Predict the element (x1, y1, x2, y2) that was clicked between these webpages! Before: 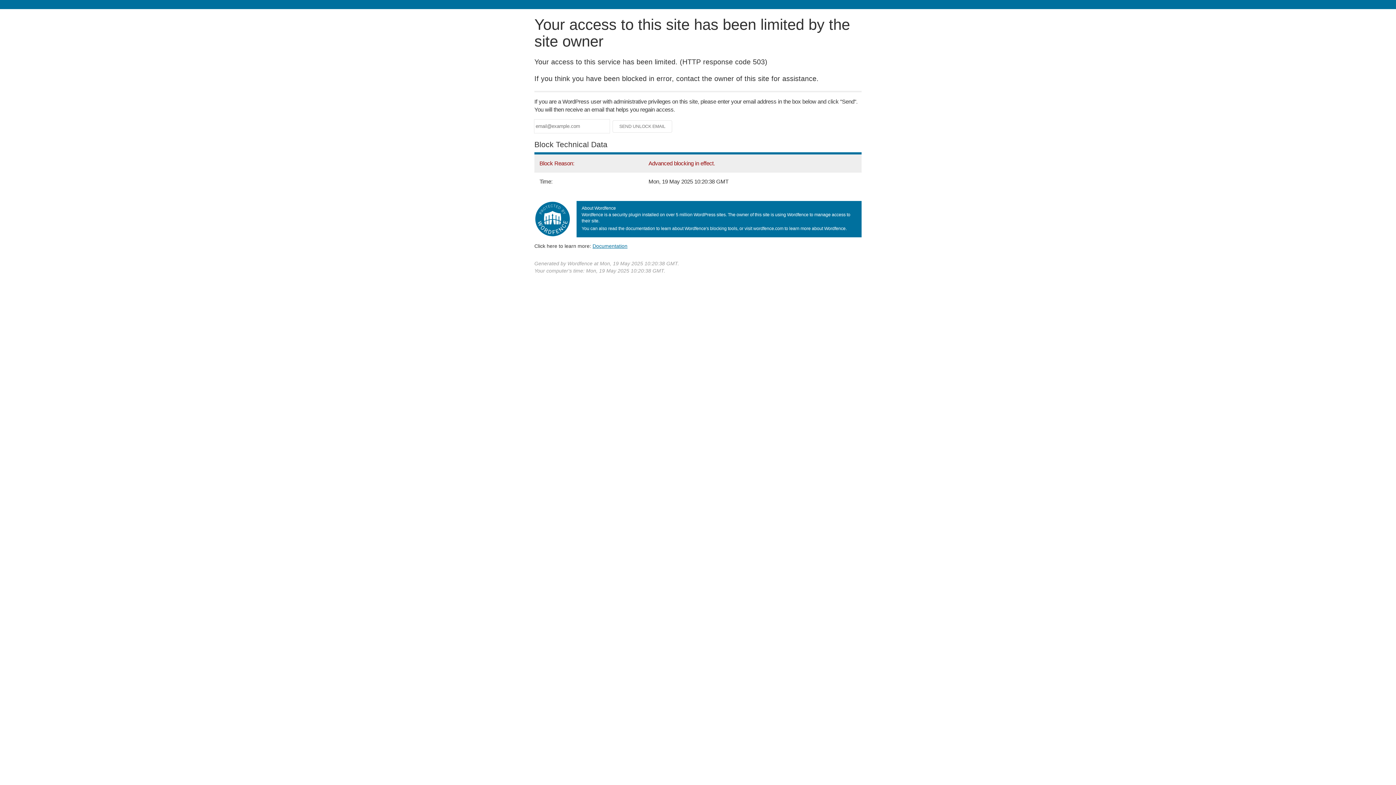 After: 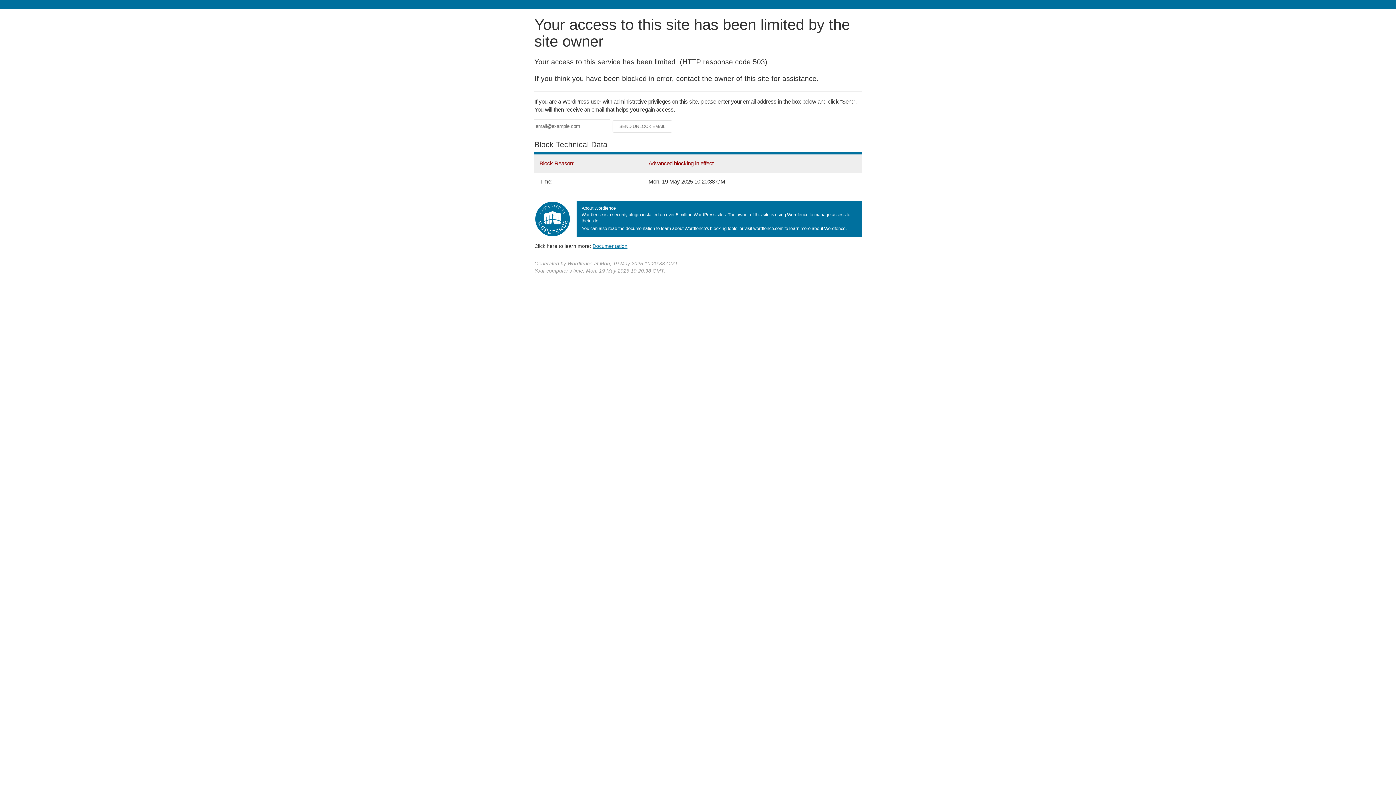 Action: label: Documentation bbox: (592, 243, 627, 248)